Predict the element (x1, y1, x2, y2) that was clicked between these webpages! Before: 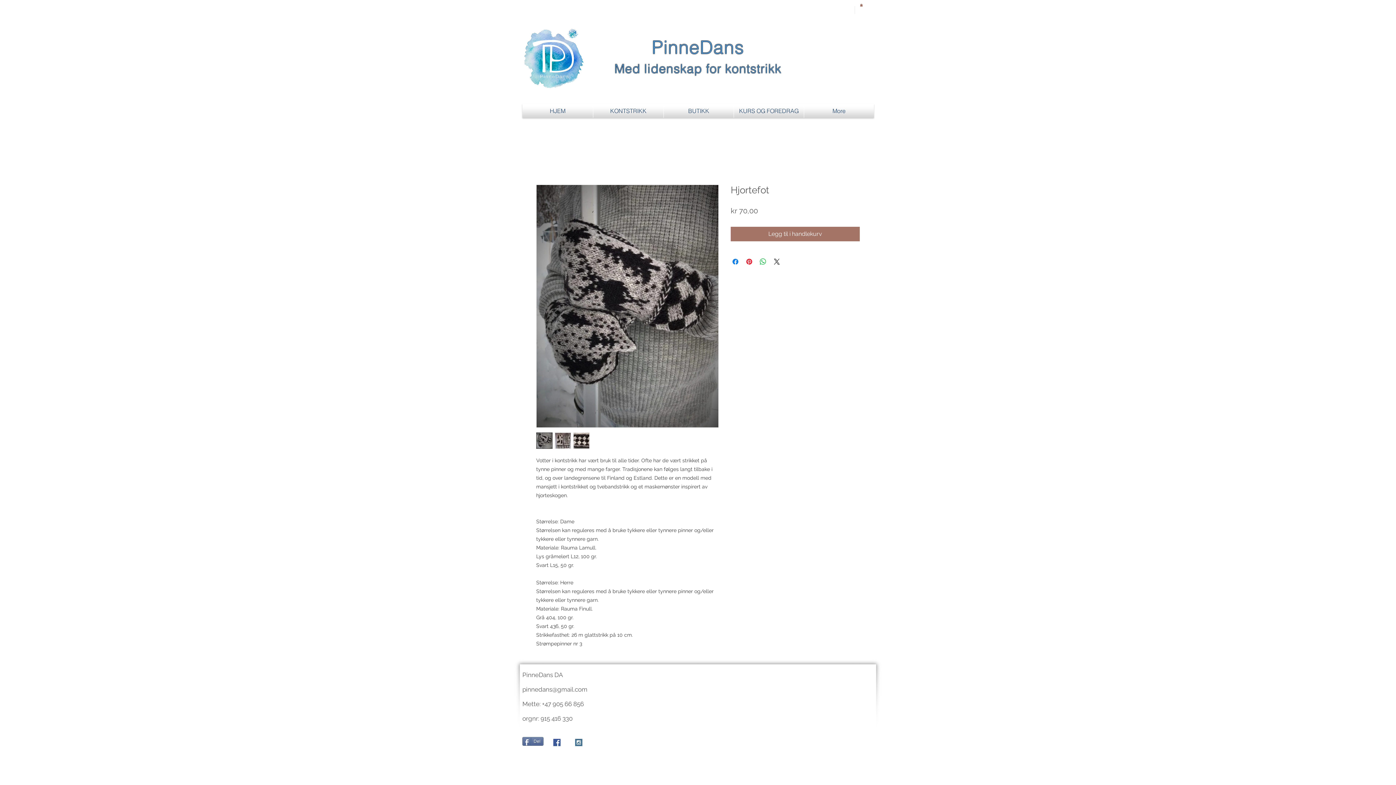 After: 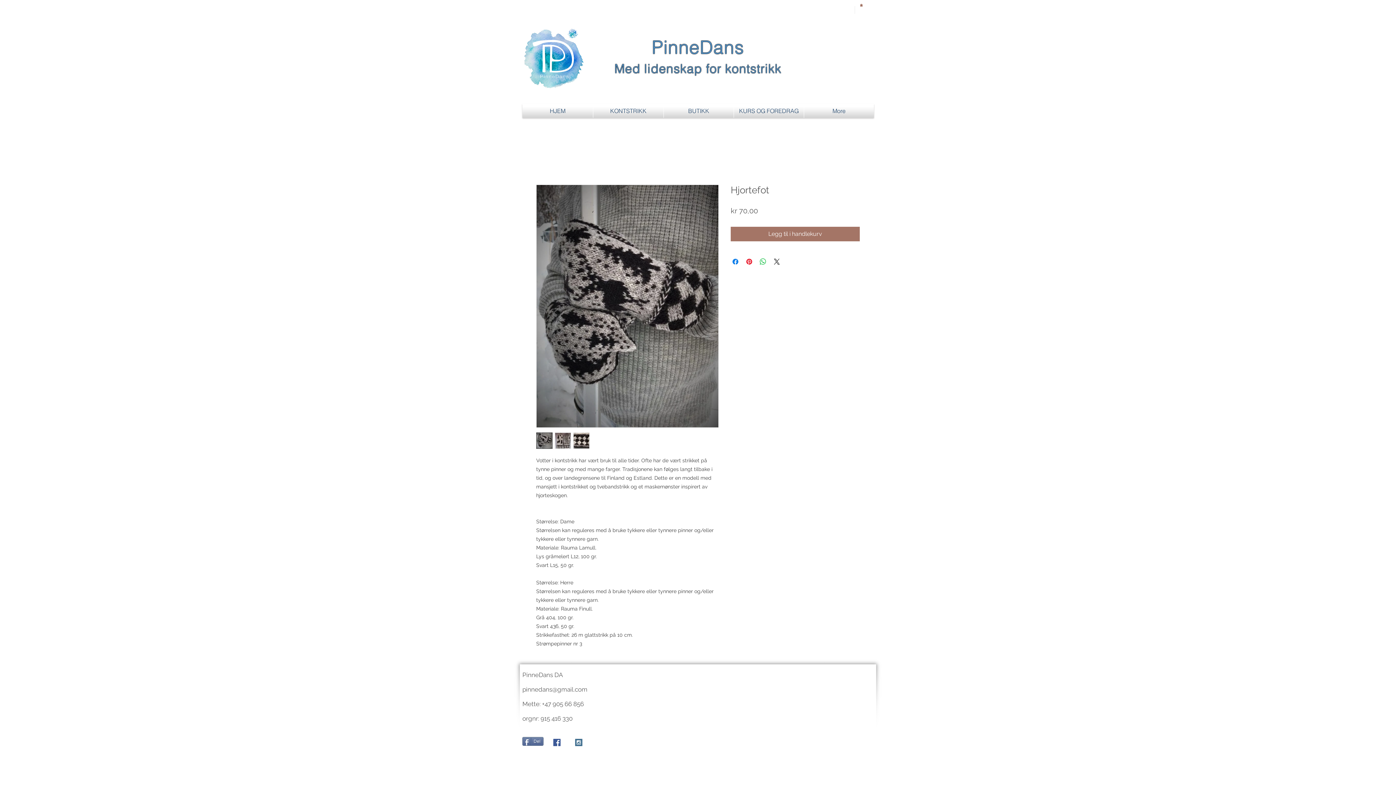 Action: label: pinnedans@gmail.com bbox: (522, 686, 587, 693)